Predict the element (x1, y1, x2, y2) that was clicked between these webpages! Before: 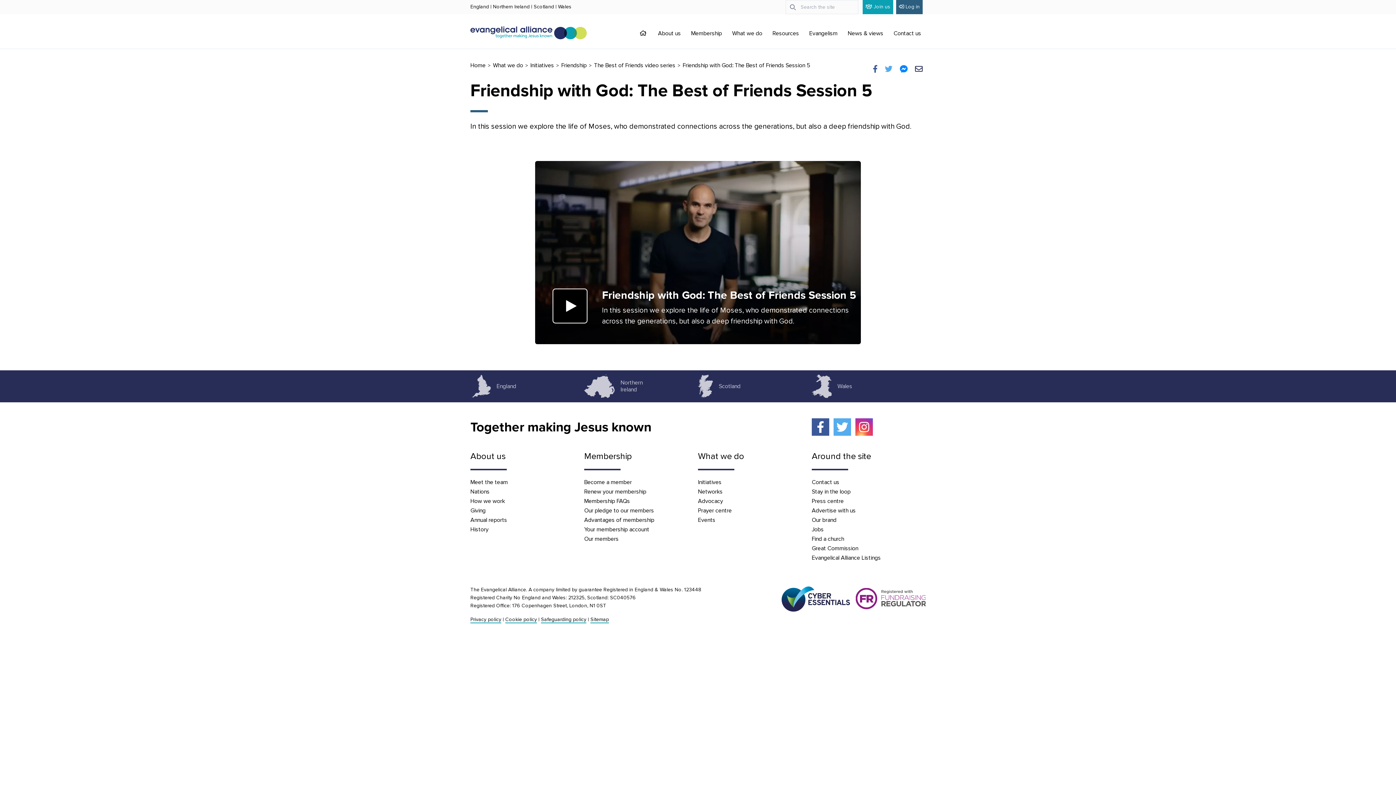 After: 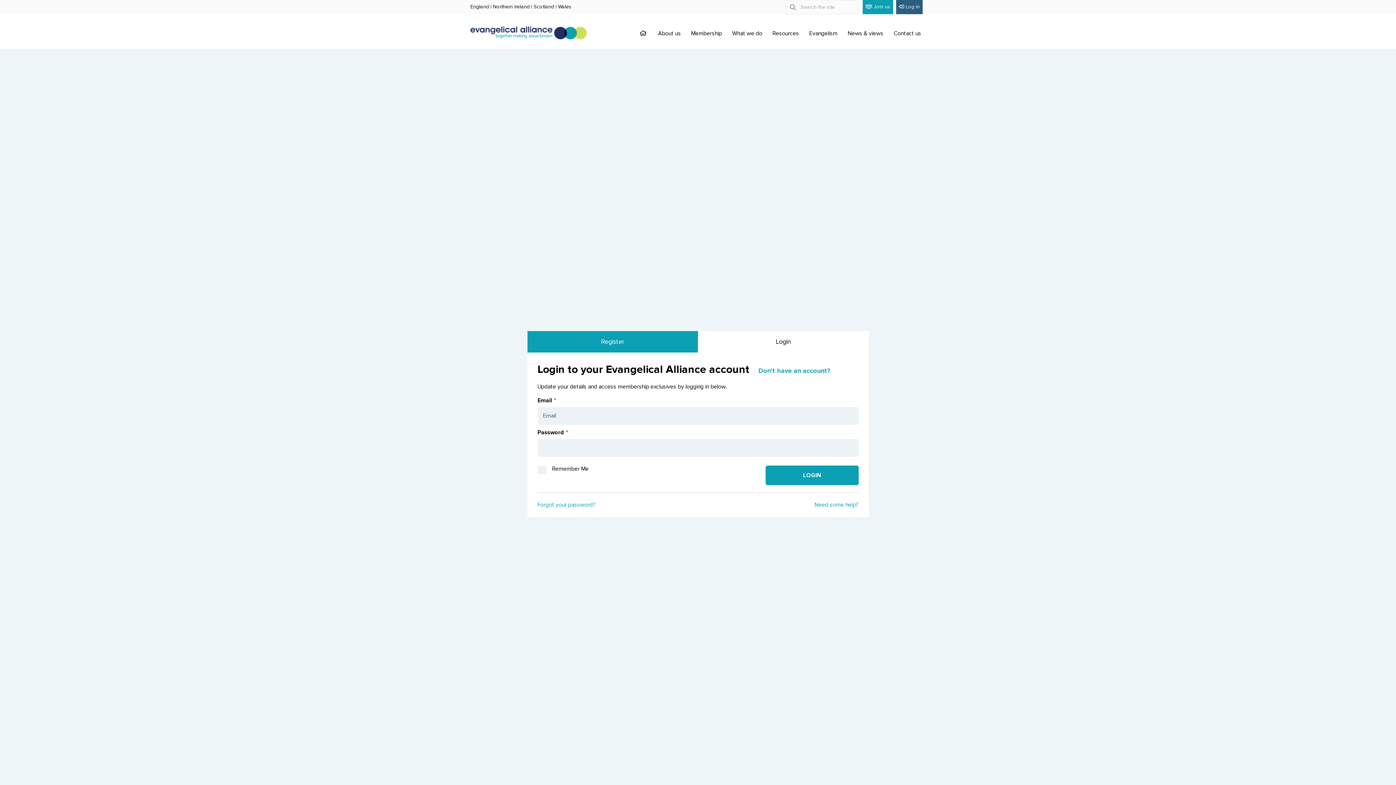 Action: label: Your membership account bbox: (584, 526, 649, 533)